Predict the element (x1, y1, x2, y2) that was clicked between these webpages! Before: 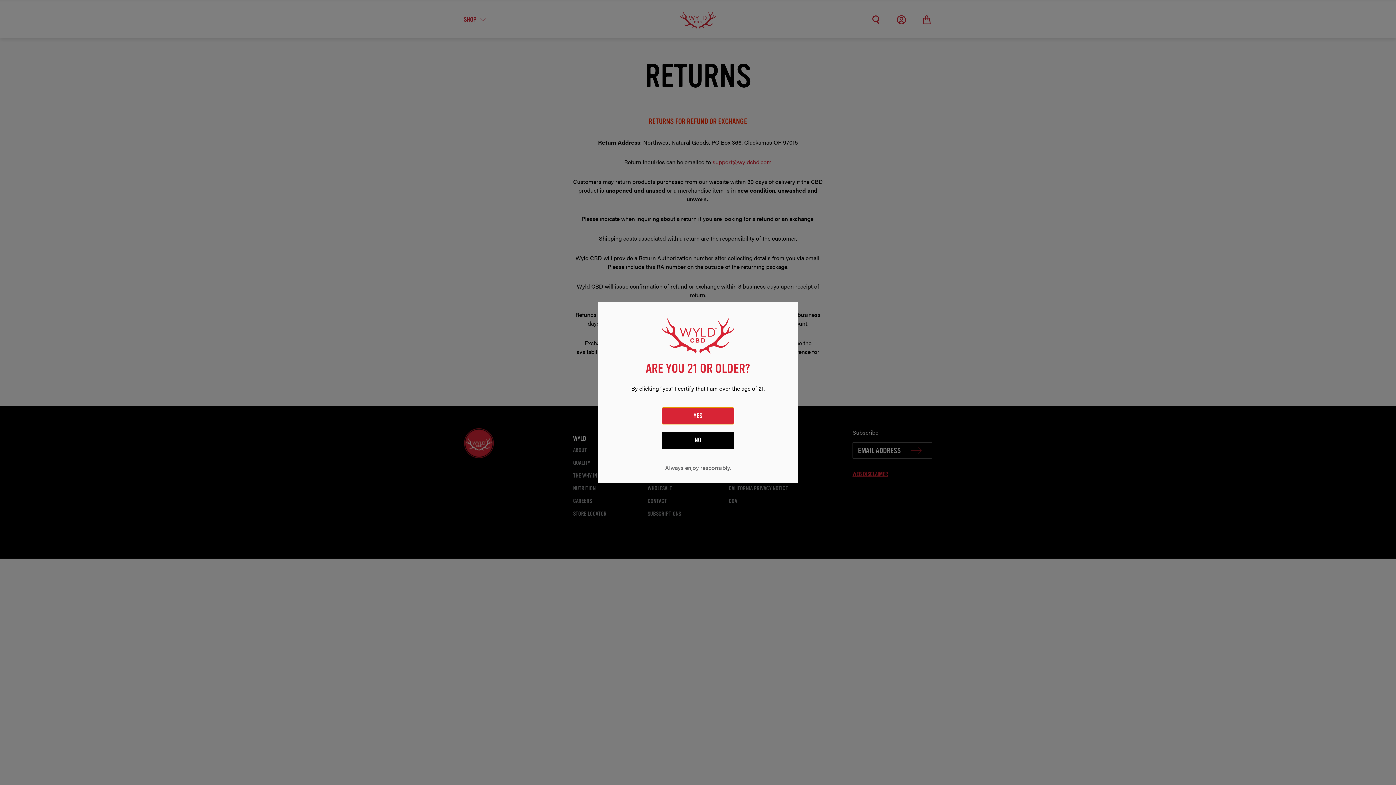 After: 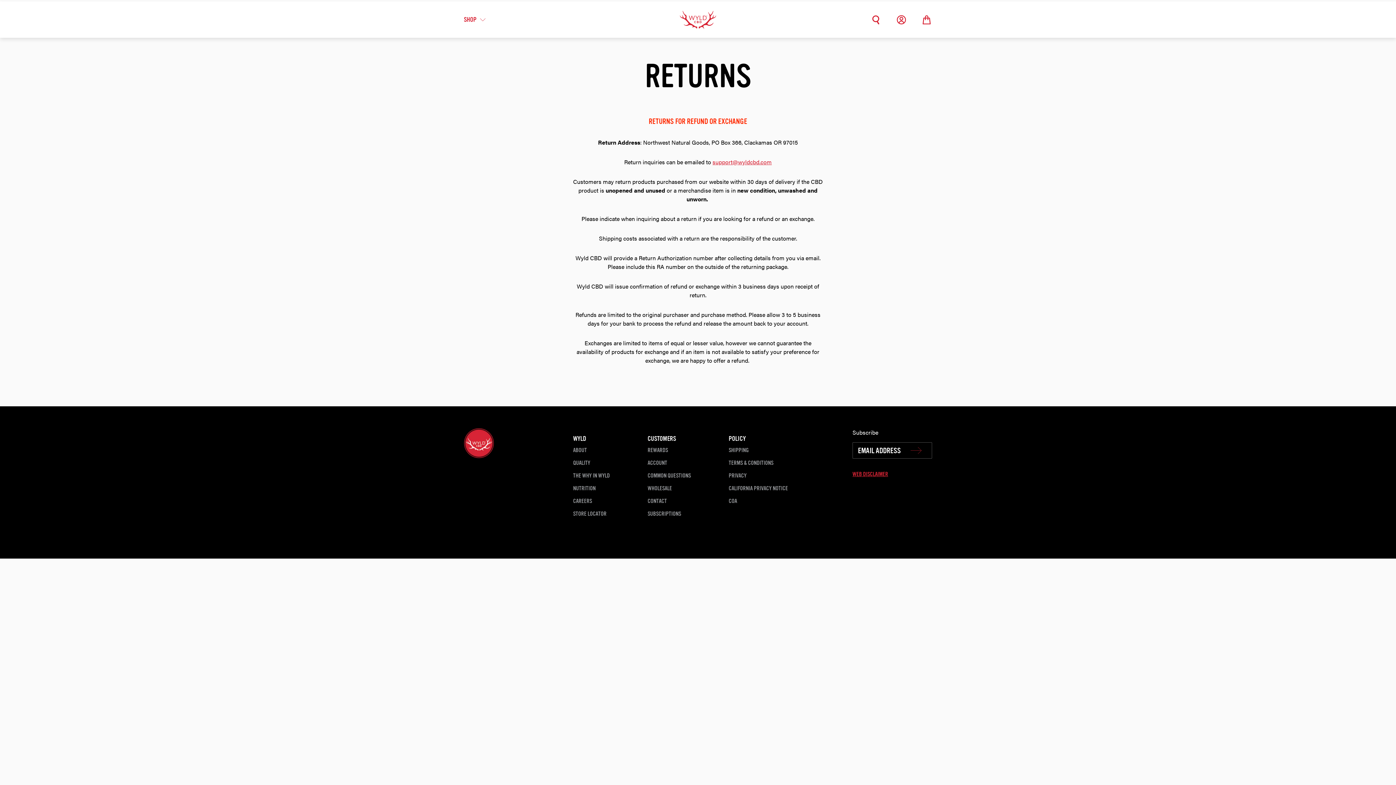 Action: label: YES bbox: (661, 407, 734, 424)